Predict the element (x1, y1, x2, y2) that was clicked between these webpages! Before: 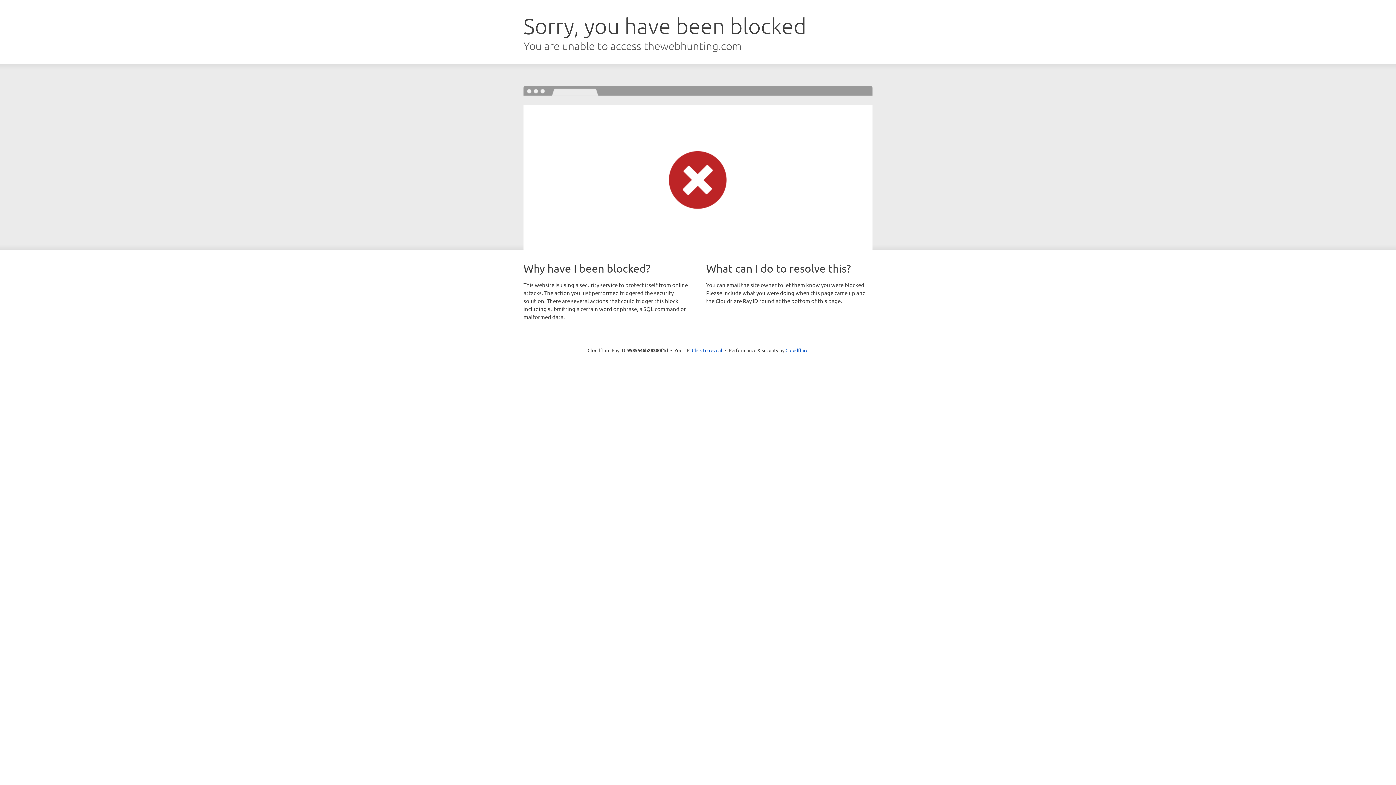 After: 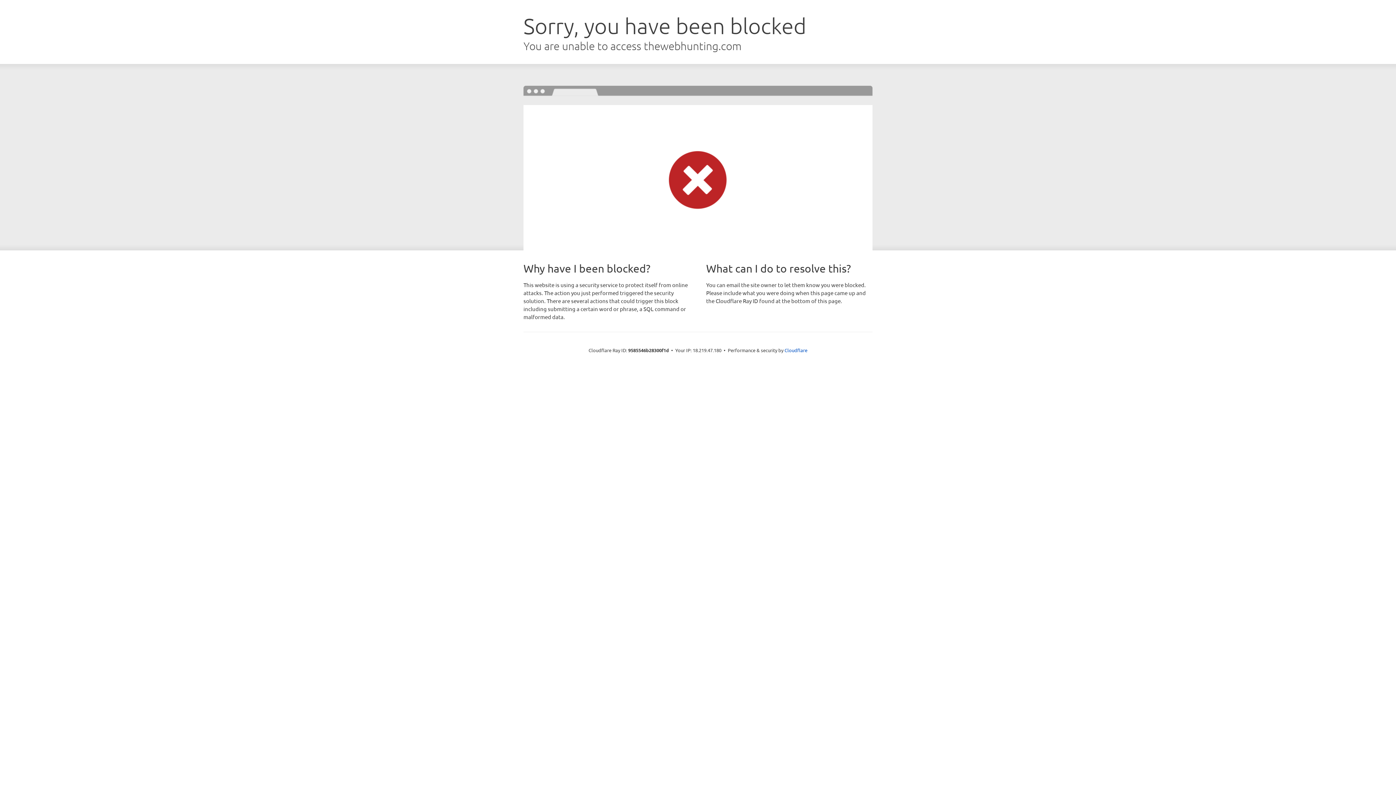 Action: bbox: (692, 346, 722, 353) label: Click to reveal